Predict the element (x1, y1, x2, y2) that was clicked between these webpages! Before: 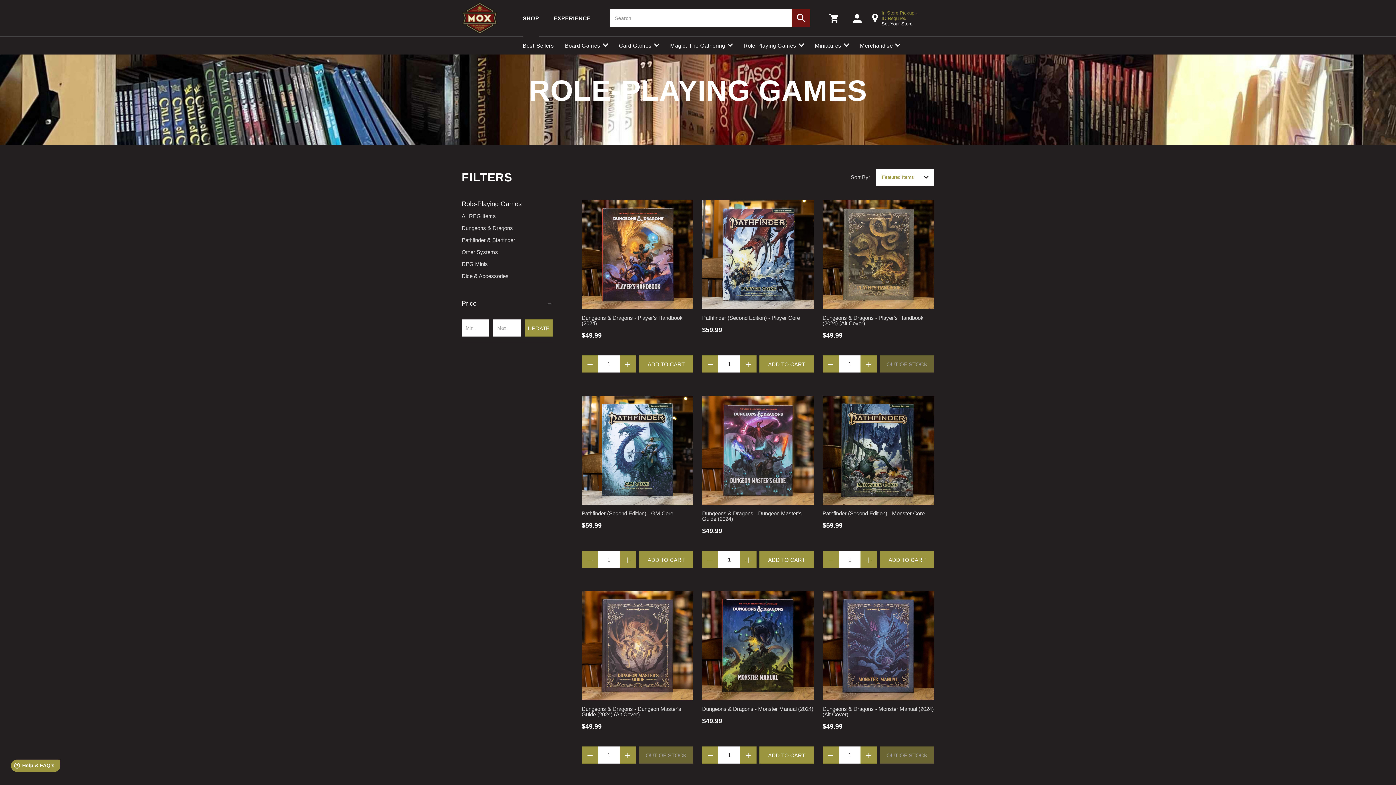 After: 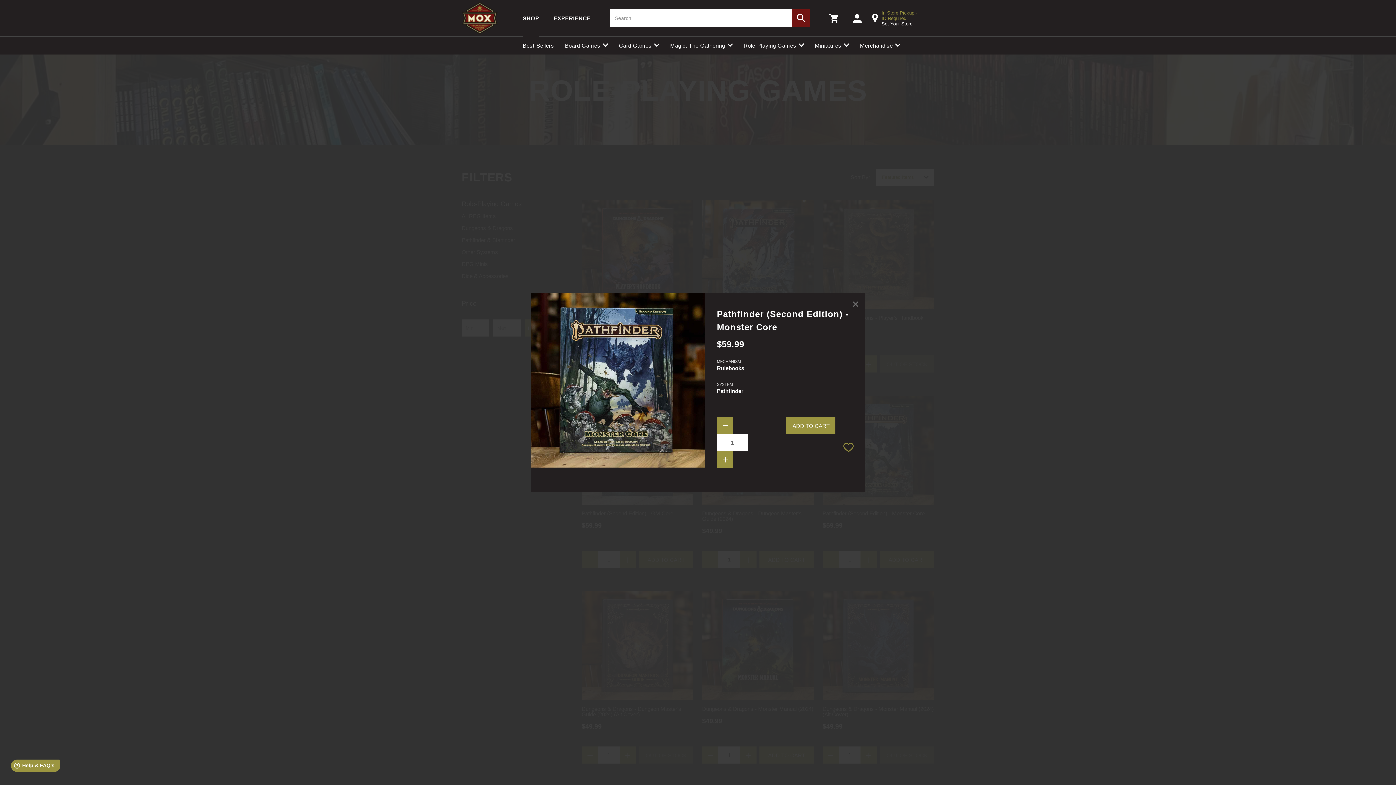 Action: label:  QUICK VIEW bbox: (853, 492, 903, 498)